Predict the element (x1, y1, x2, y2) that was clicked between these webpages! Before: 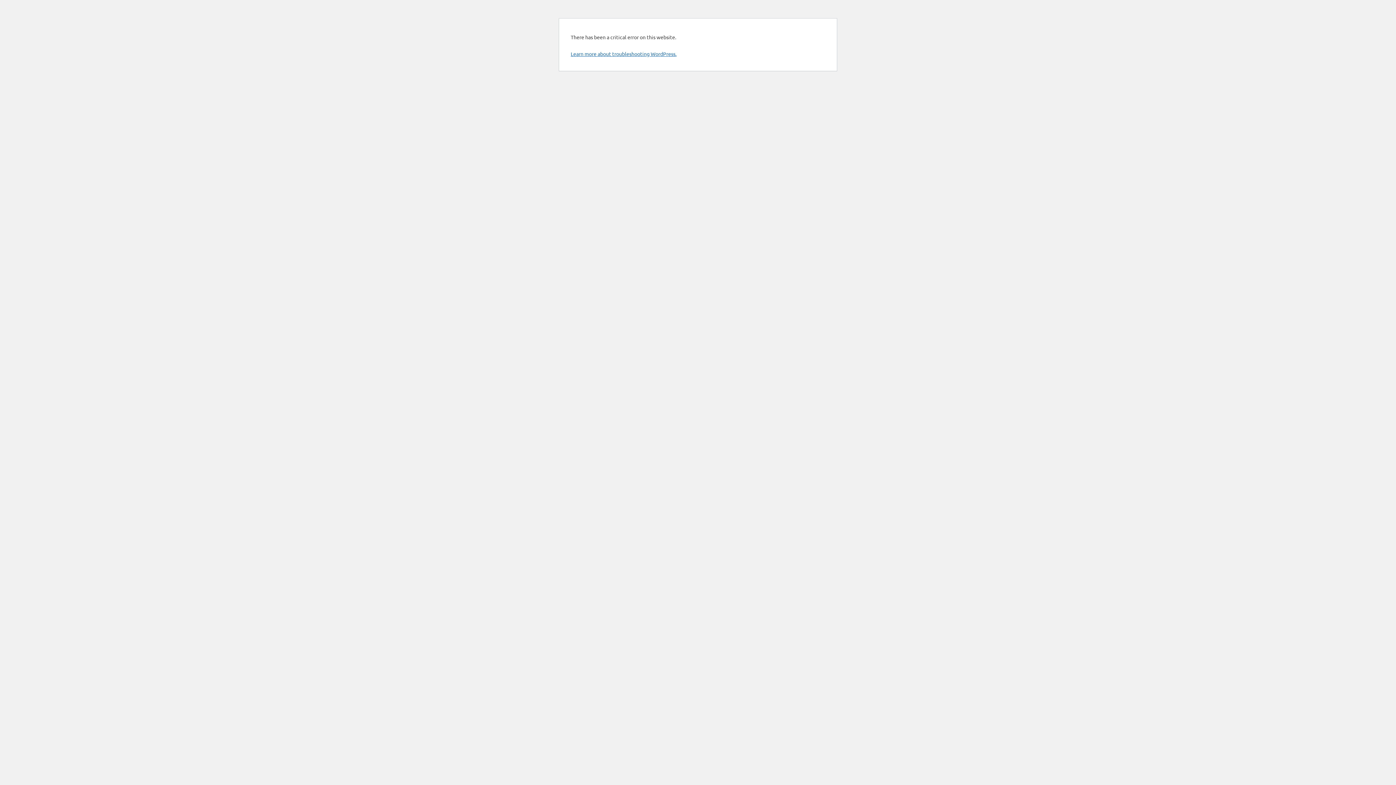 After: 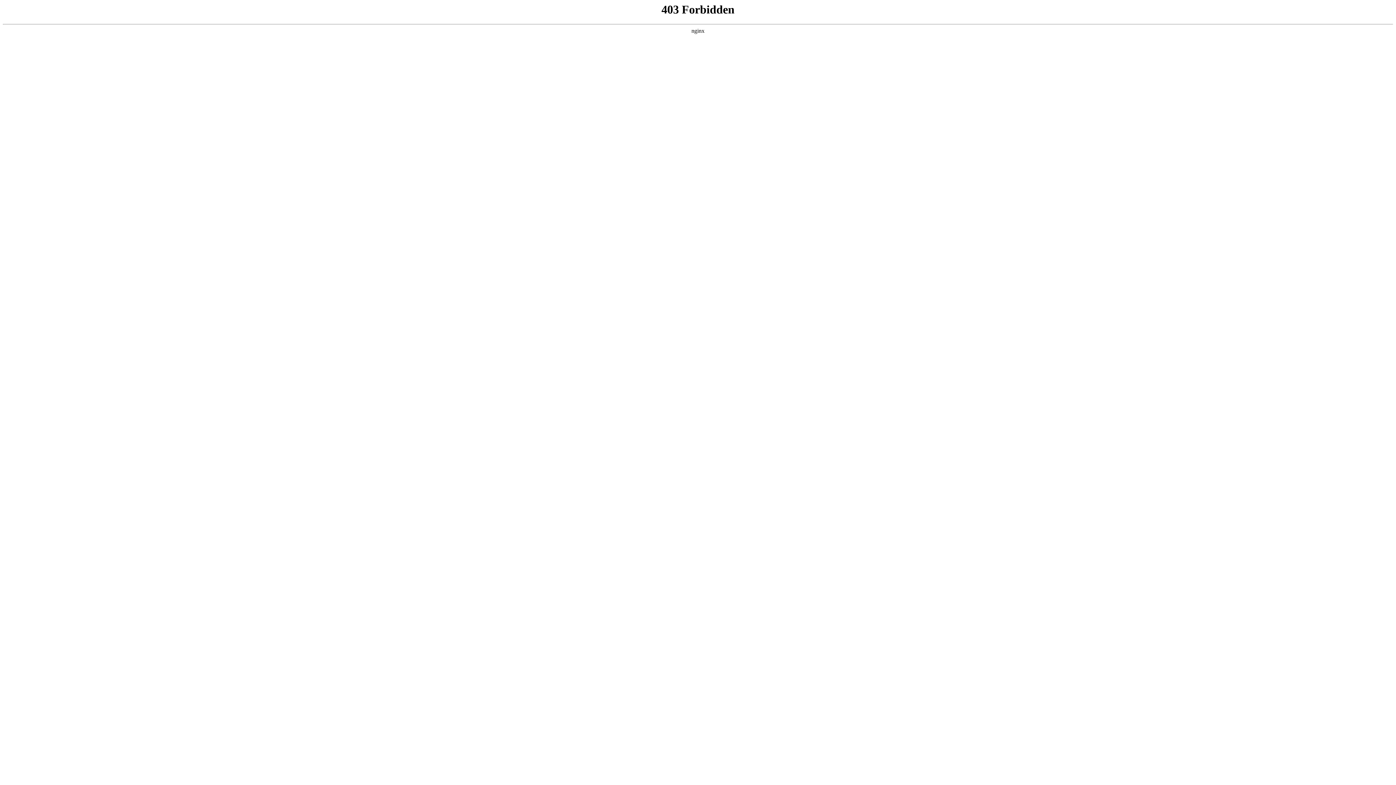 Action: label: Learn more about troubleshooting WordPress. bbox: (570, 50, 676, 57)